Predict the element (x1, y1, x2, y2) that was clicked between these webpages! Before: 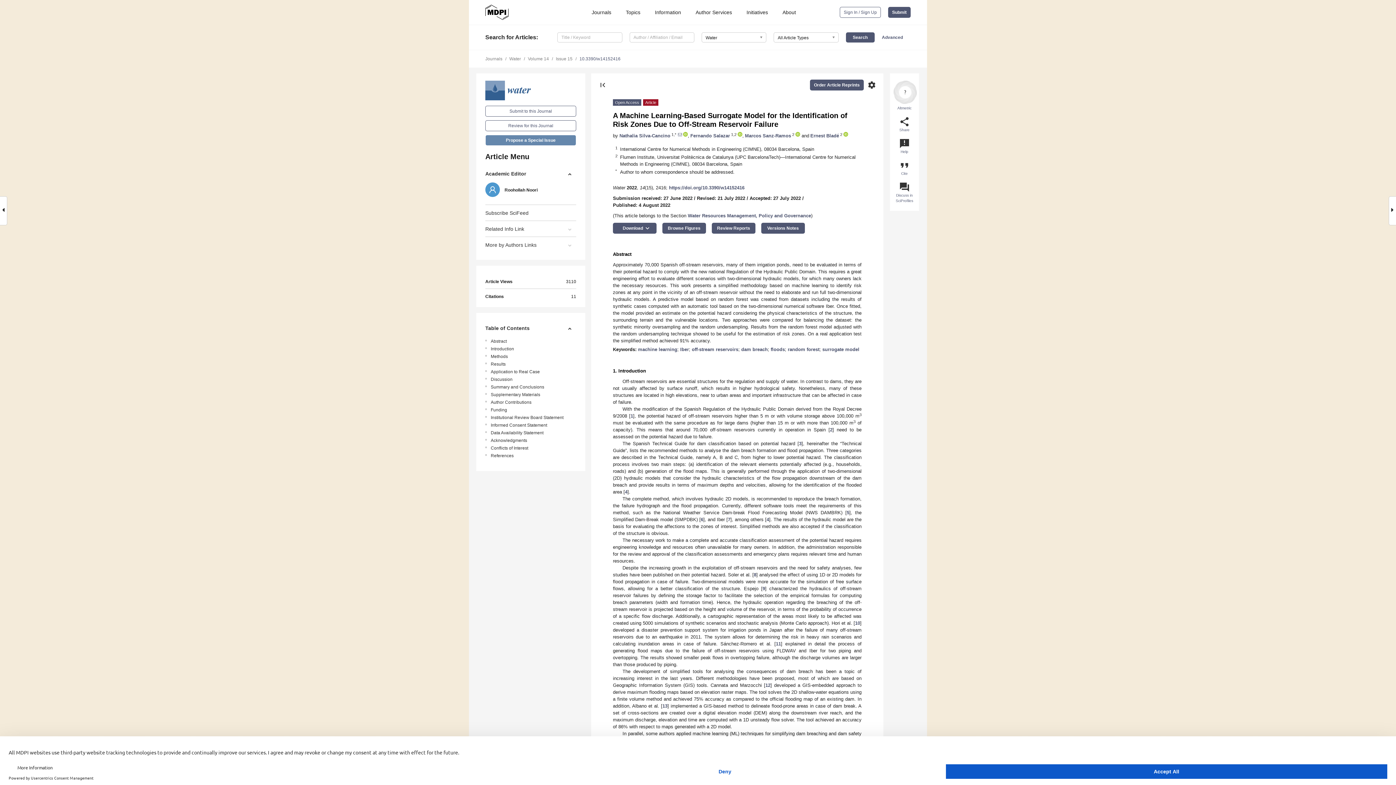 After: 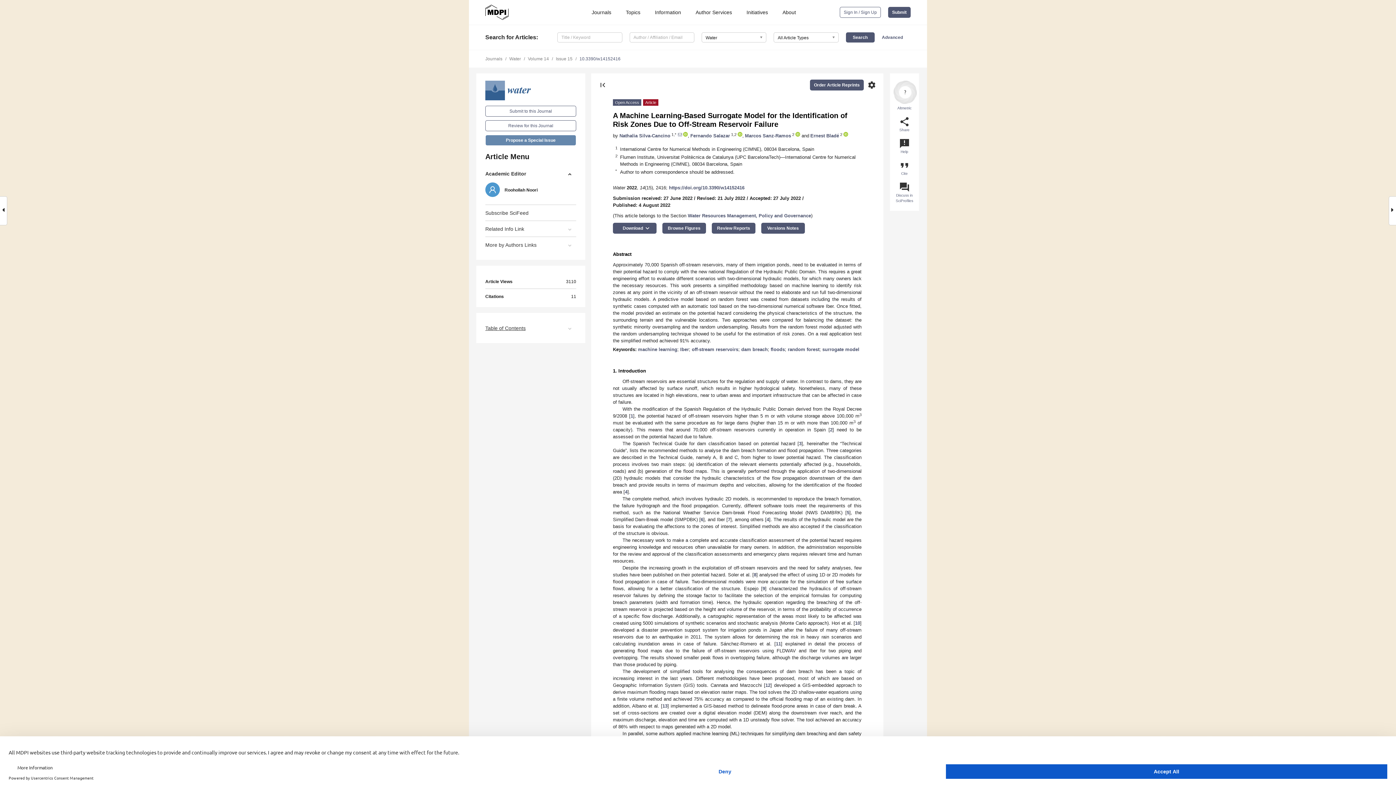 Action: bbox: (485, 320, 576, 336) label: Table of Contents